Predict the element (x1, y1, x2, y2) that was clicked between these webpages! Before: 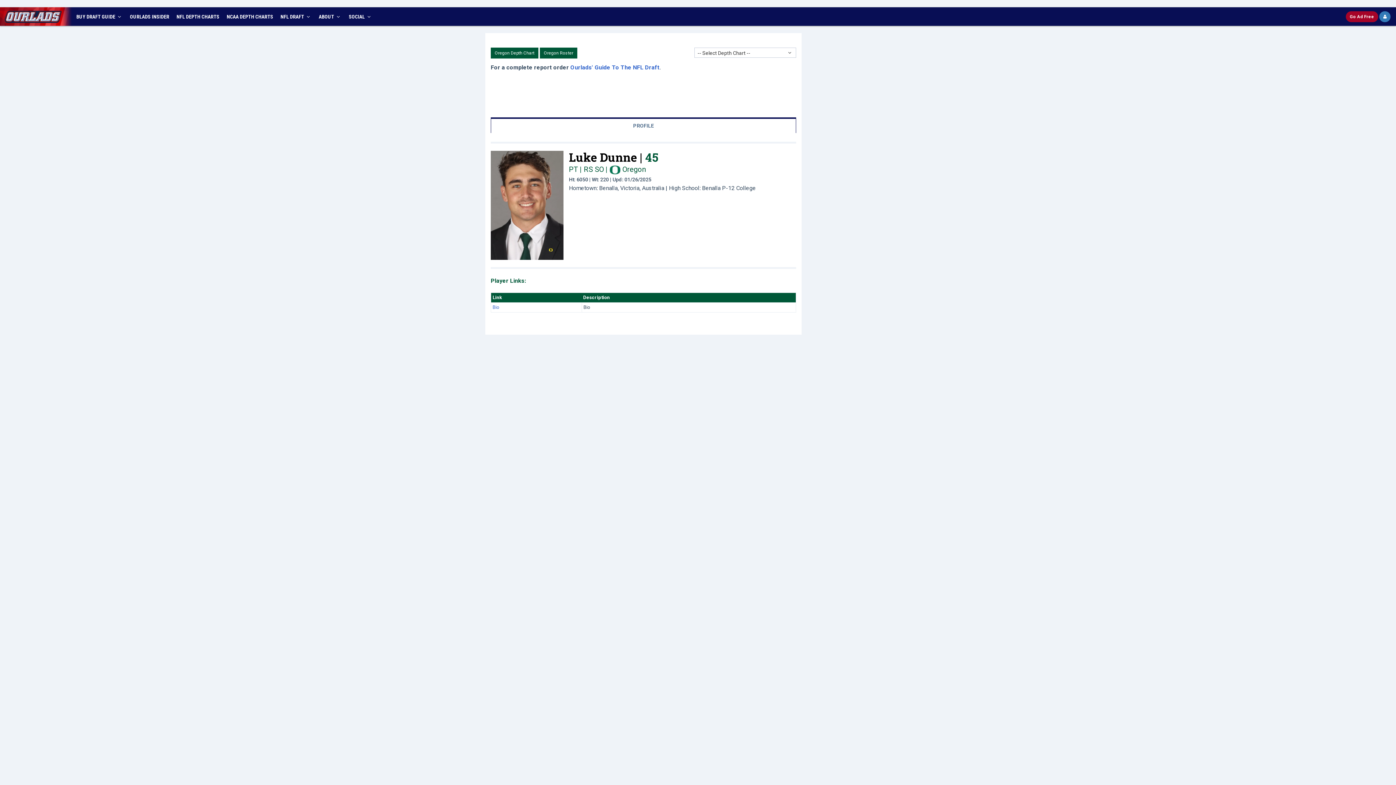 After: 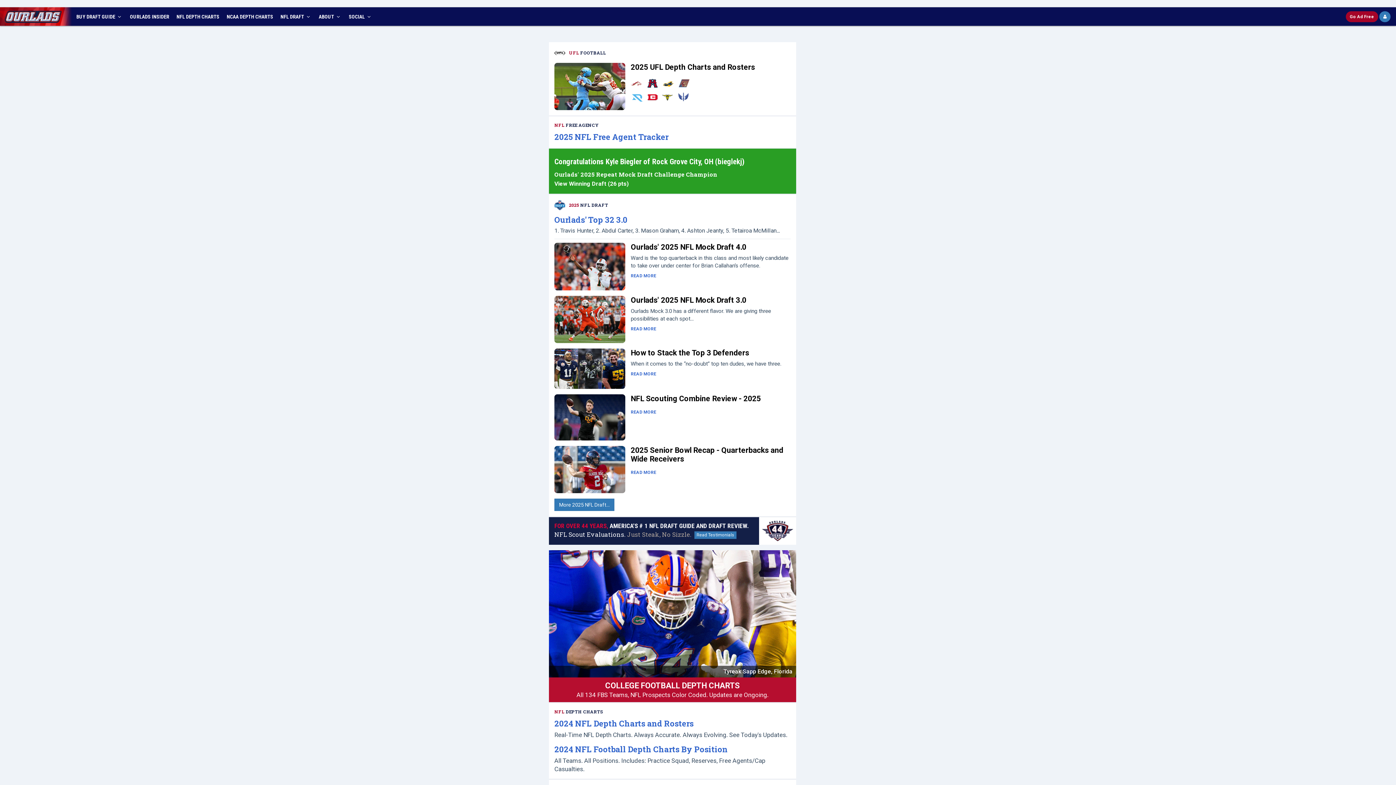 Action: bbox: (0, 7, 72, 25)